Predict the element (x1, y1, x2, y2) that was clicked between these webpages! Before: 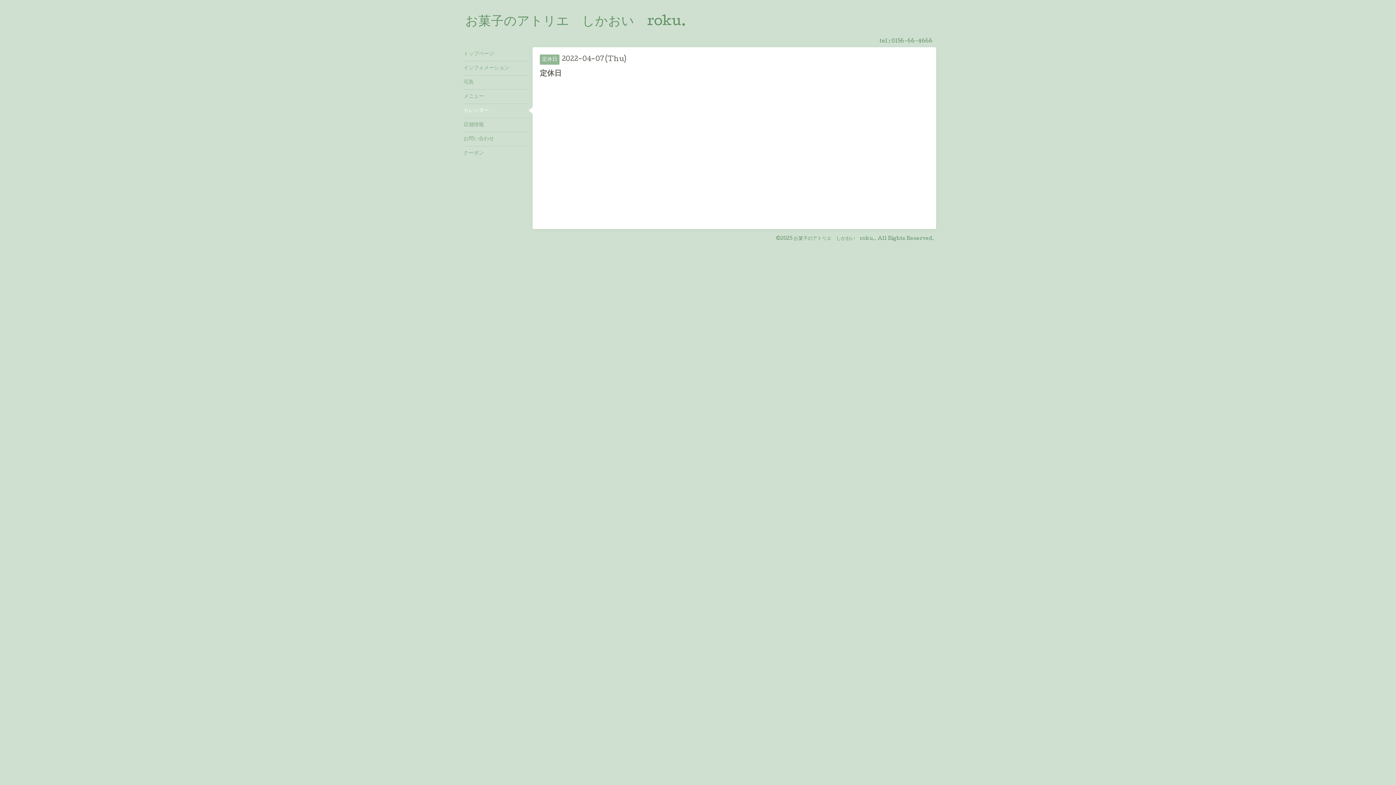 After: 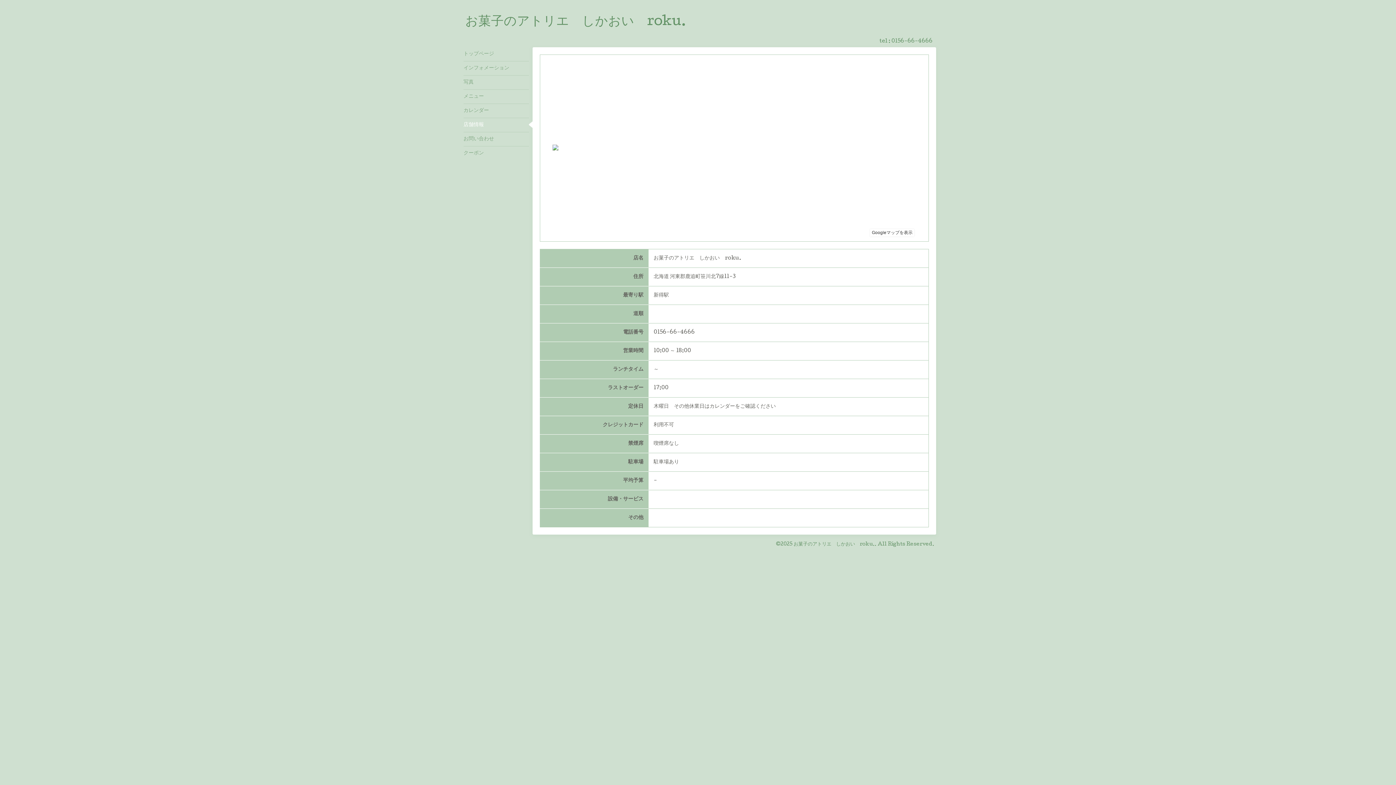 Action: label: 店舗情報 bbox: (463, 117, 529, 132)